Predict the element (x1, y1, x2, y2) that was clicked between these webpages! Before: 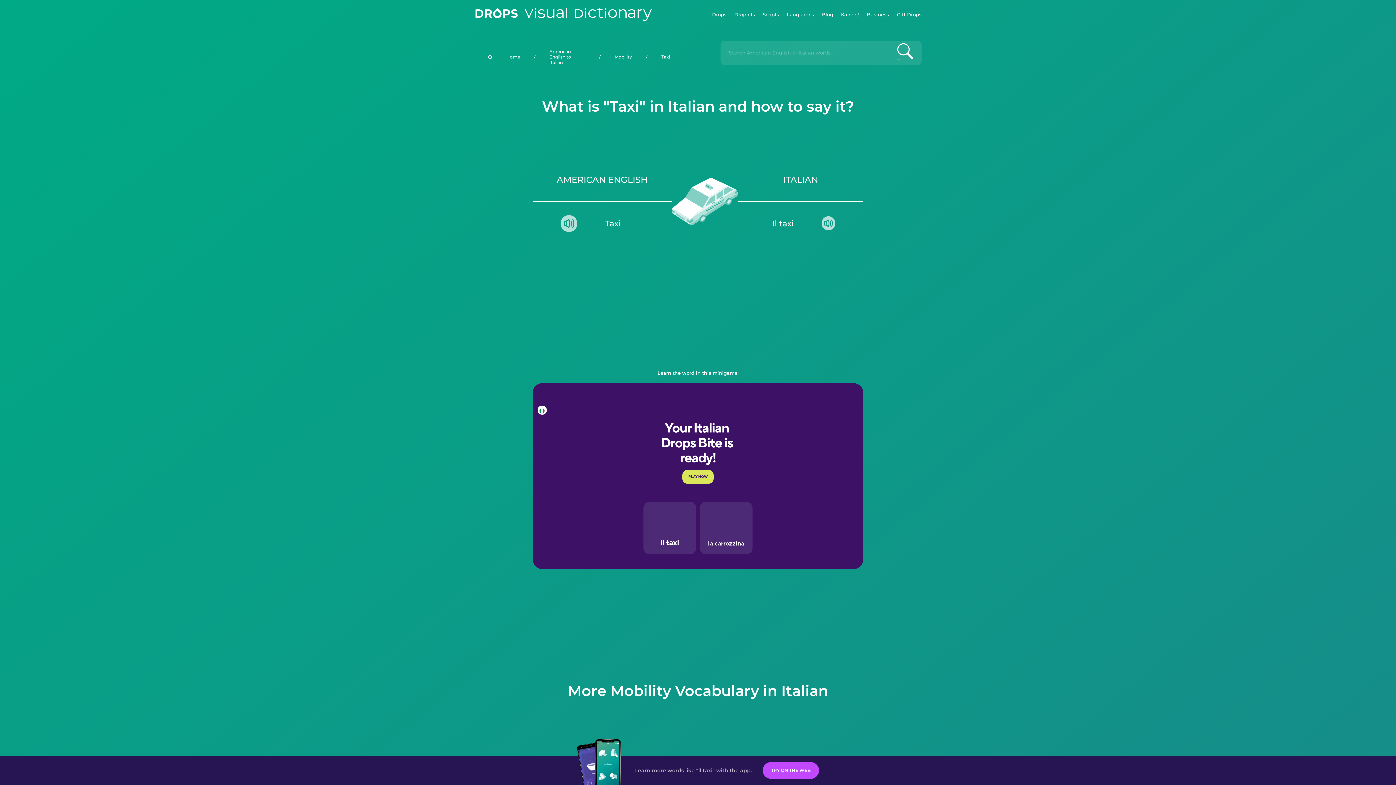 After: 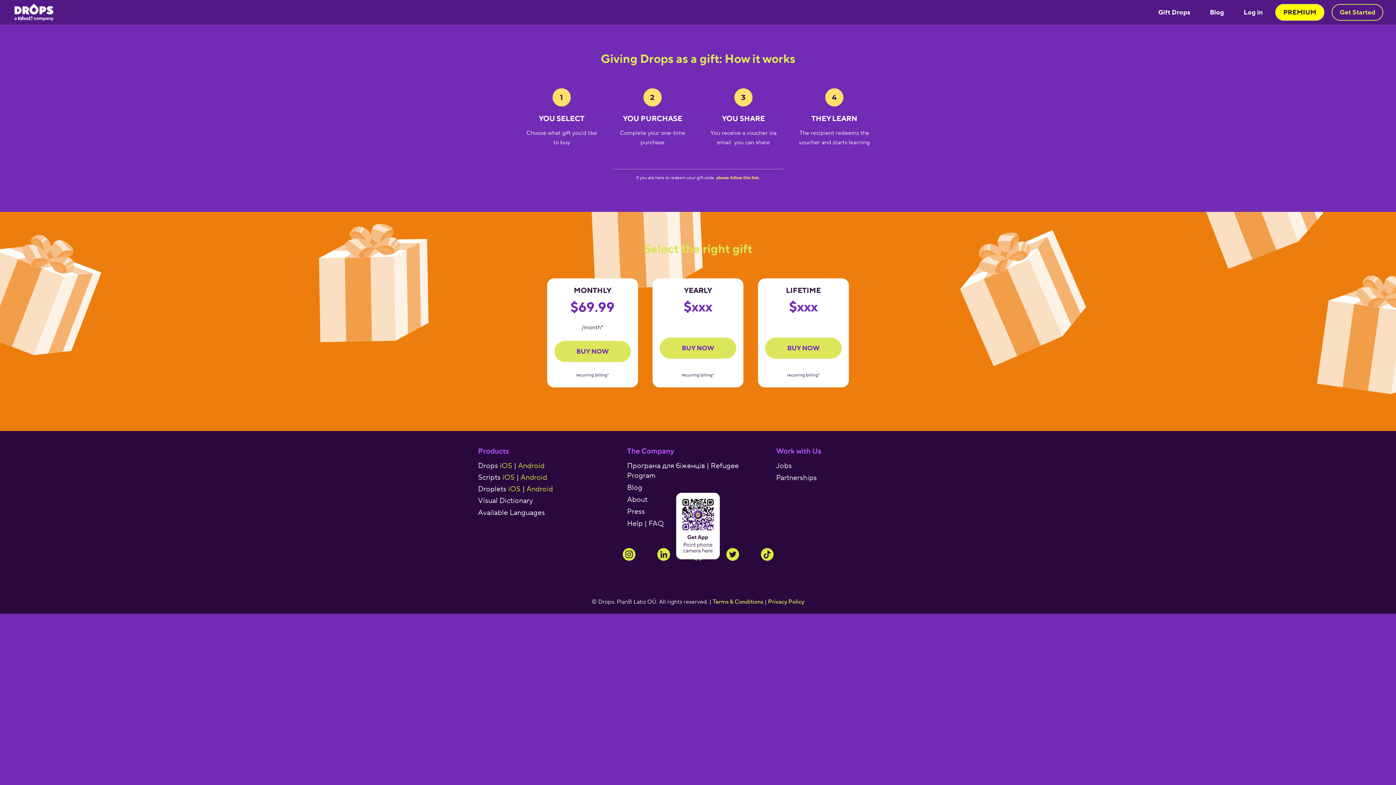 Action: bbox: (897, 0, 921, 29) label: Gift Drops